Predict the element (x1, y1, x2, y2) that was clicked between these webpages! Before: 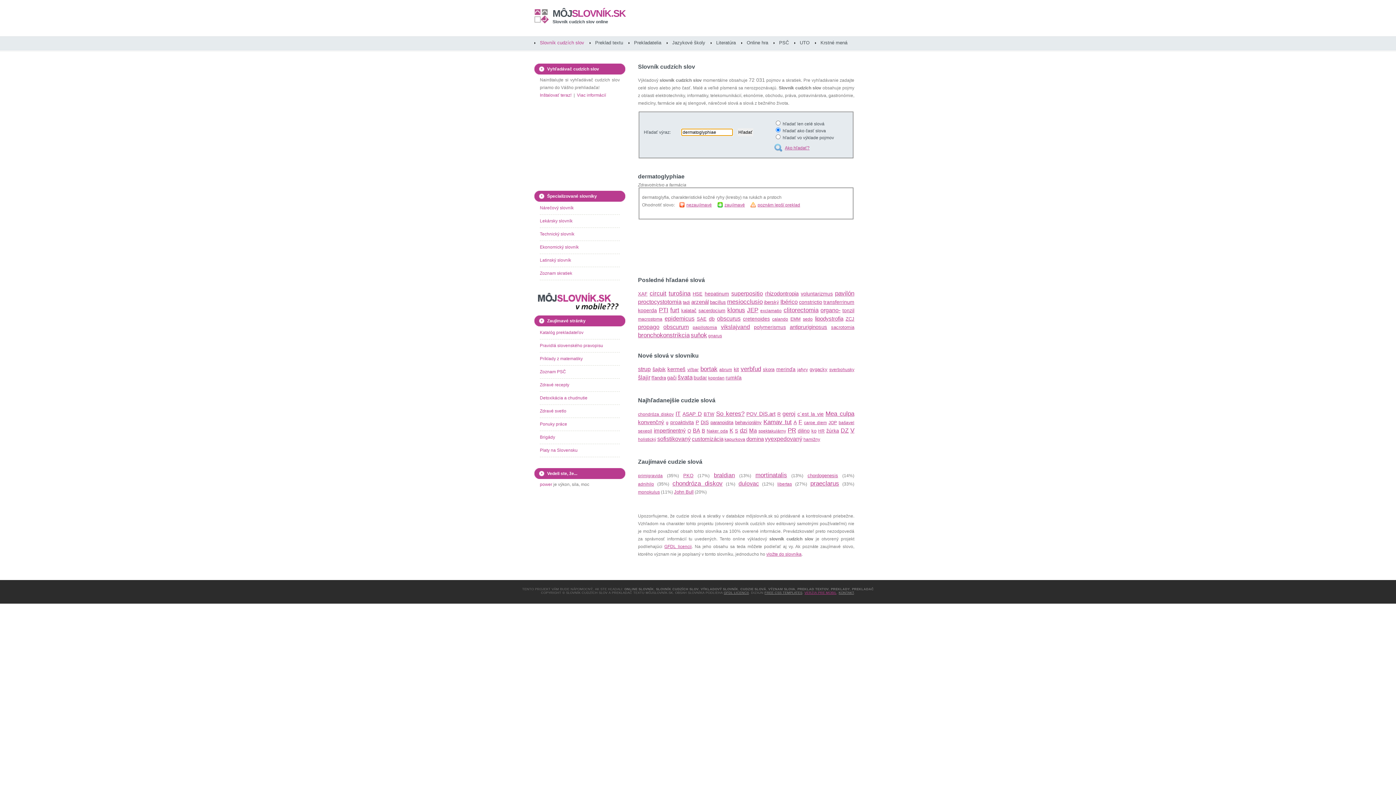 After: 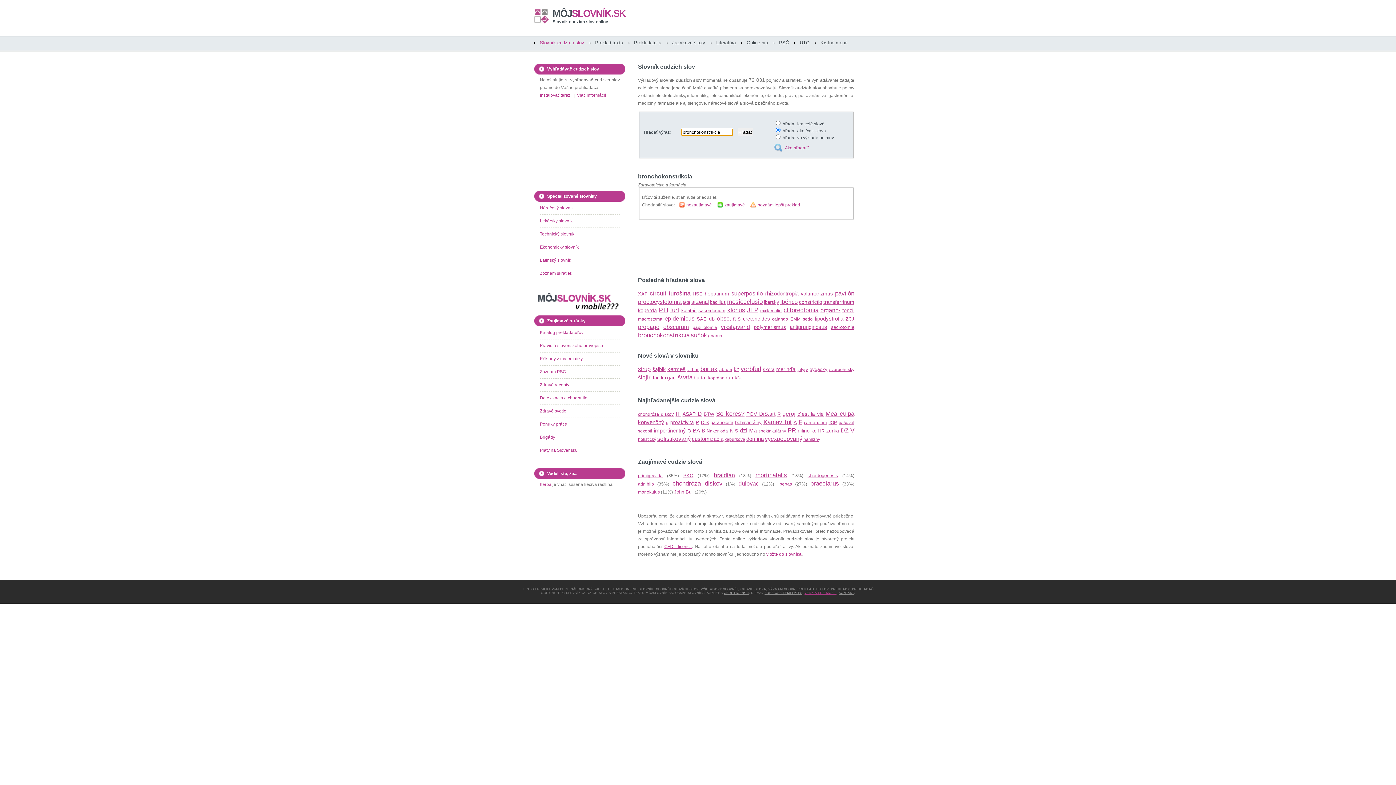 Action: label: bronchokonstrikcia bbox: (638, 333, 689, 338)